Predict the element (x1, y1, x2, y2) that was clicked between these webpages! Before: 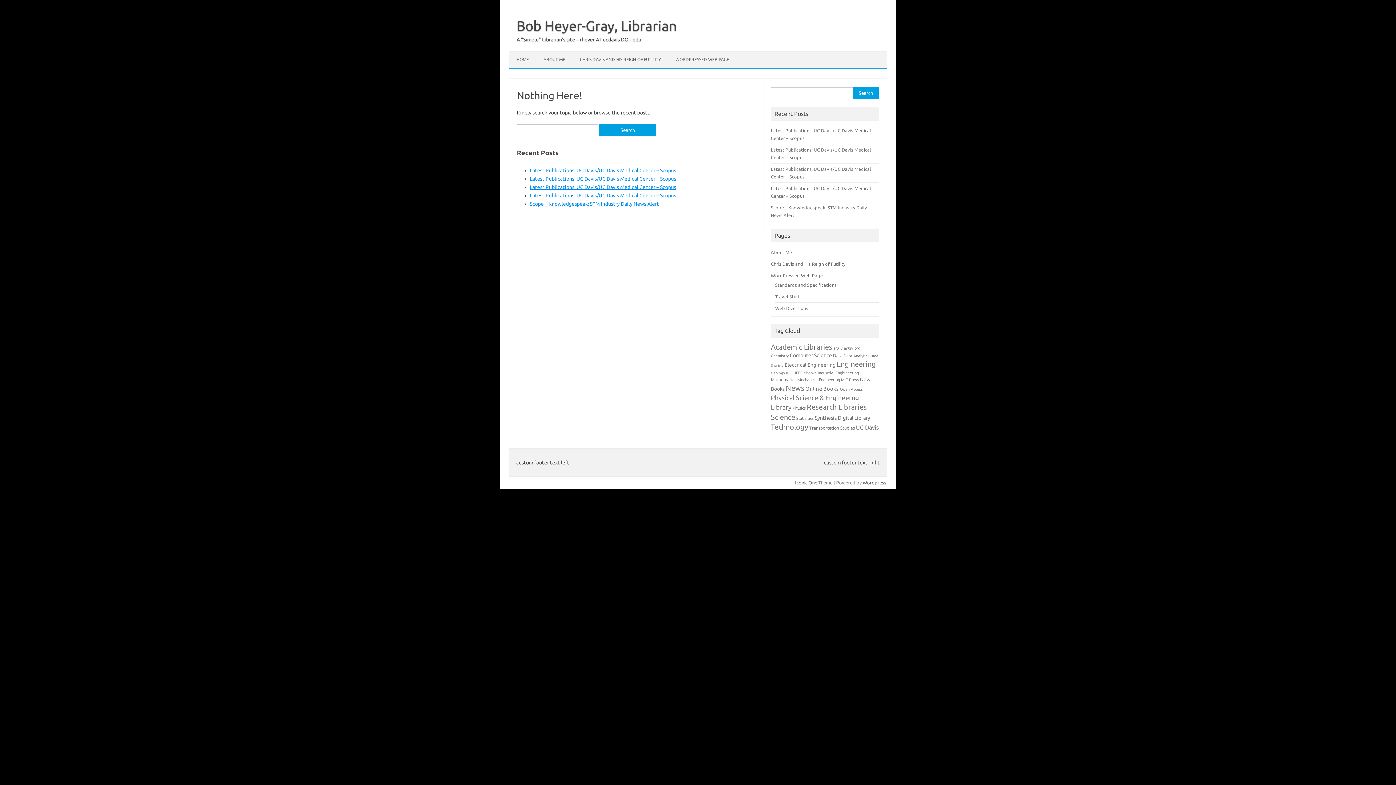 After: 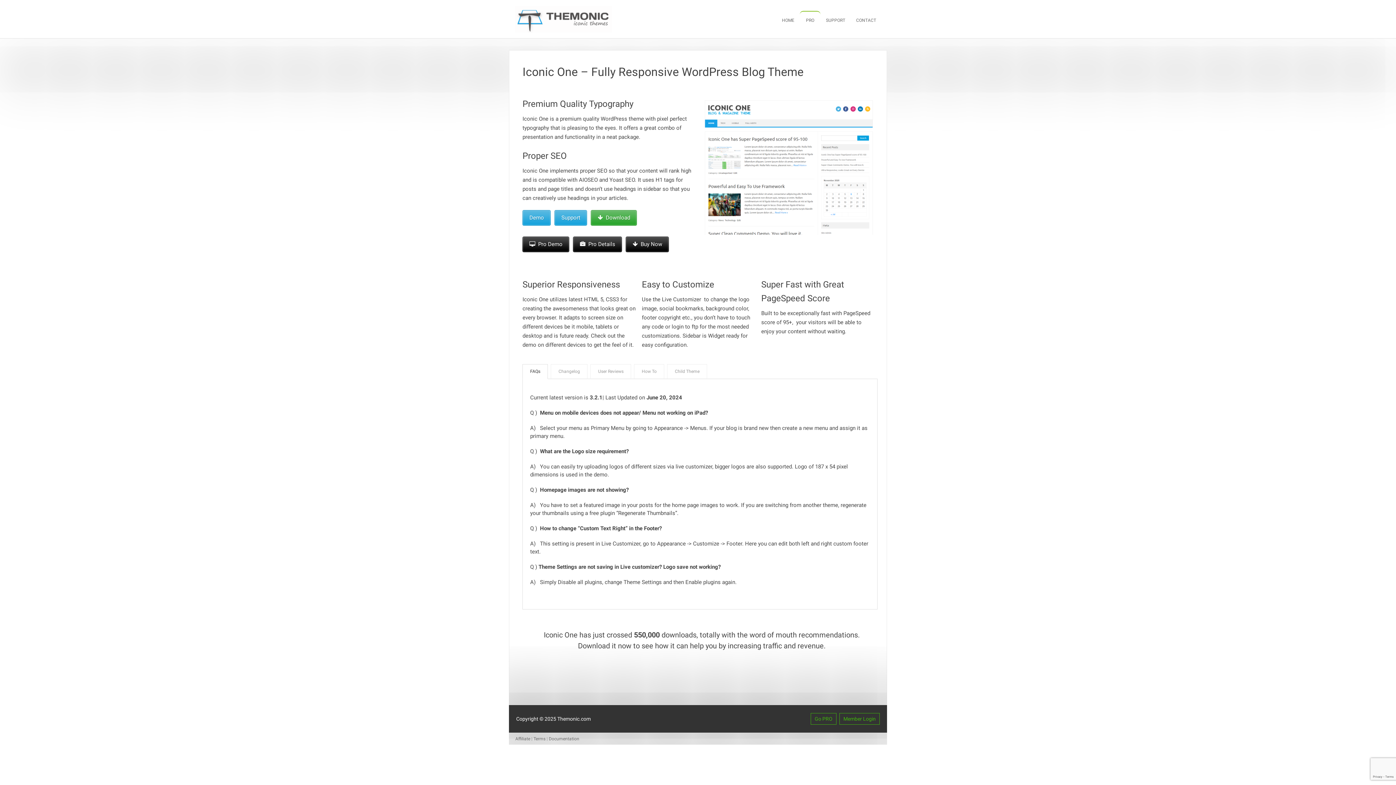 Action: label: Iconic One bbox: (795, 480, 817, 485)